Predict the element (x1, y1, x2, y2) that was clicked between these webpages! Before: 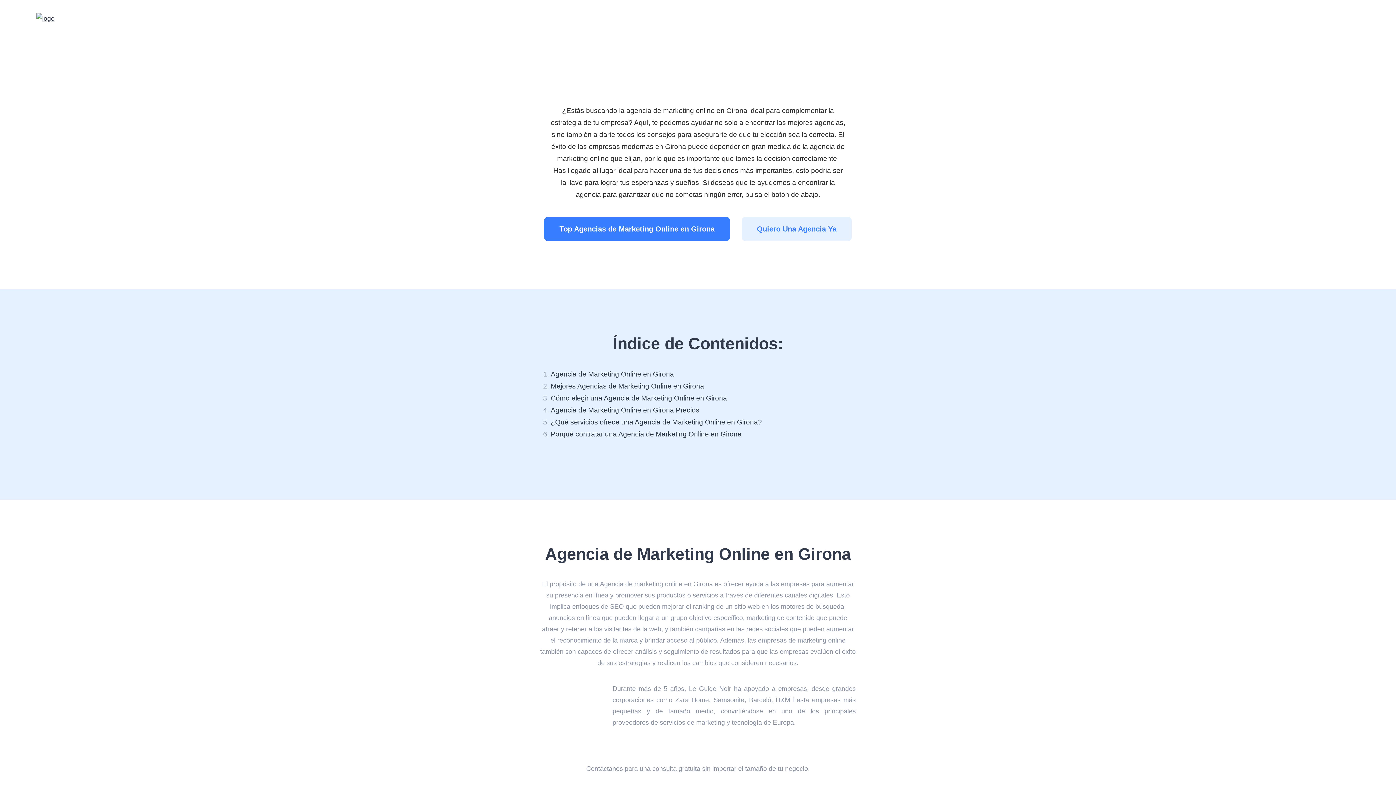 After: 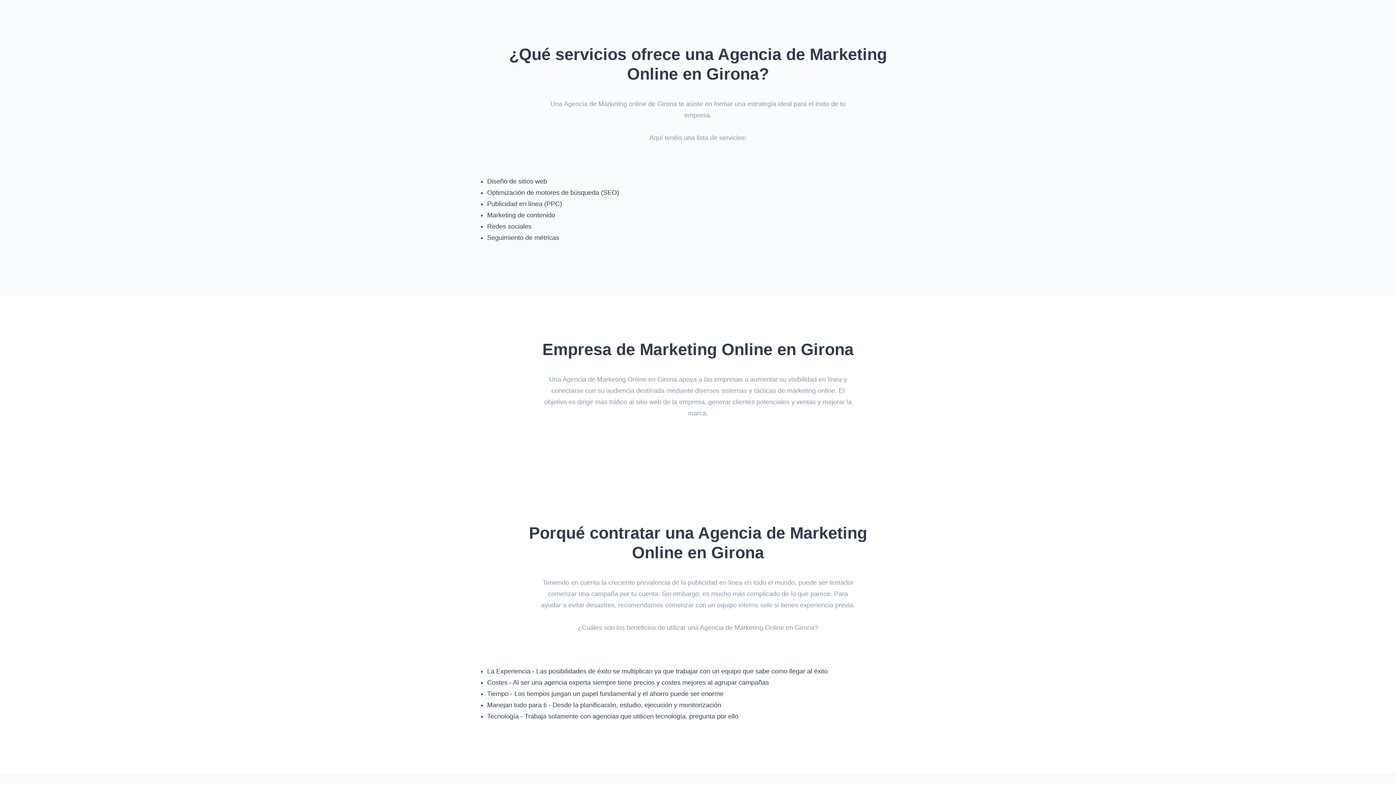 Action: label: ¿Qué servicios ofrece una Agencia de Marketing Online en Girona? bbox: (550, 418, 762, 426)